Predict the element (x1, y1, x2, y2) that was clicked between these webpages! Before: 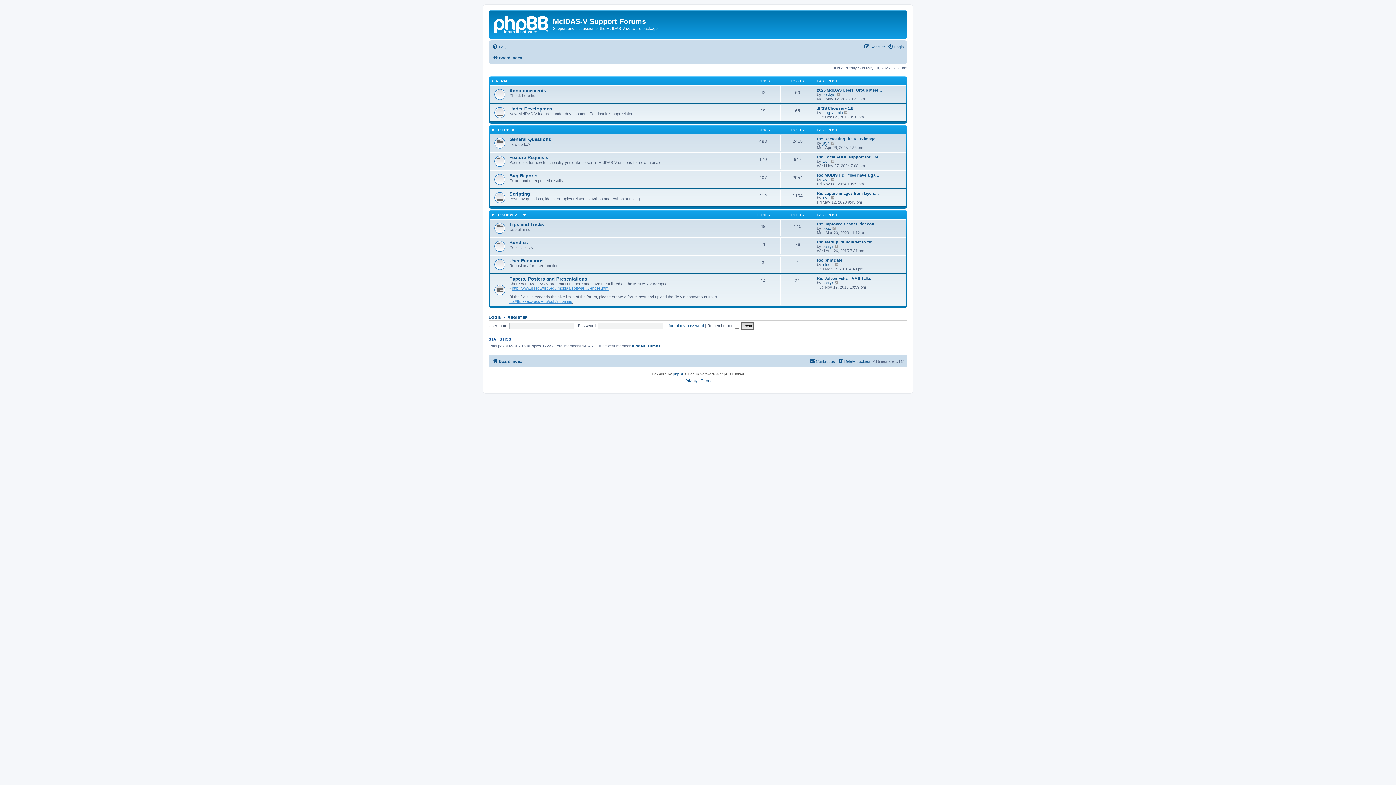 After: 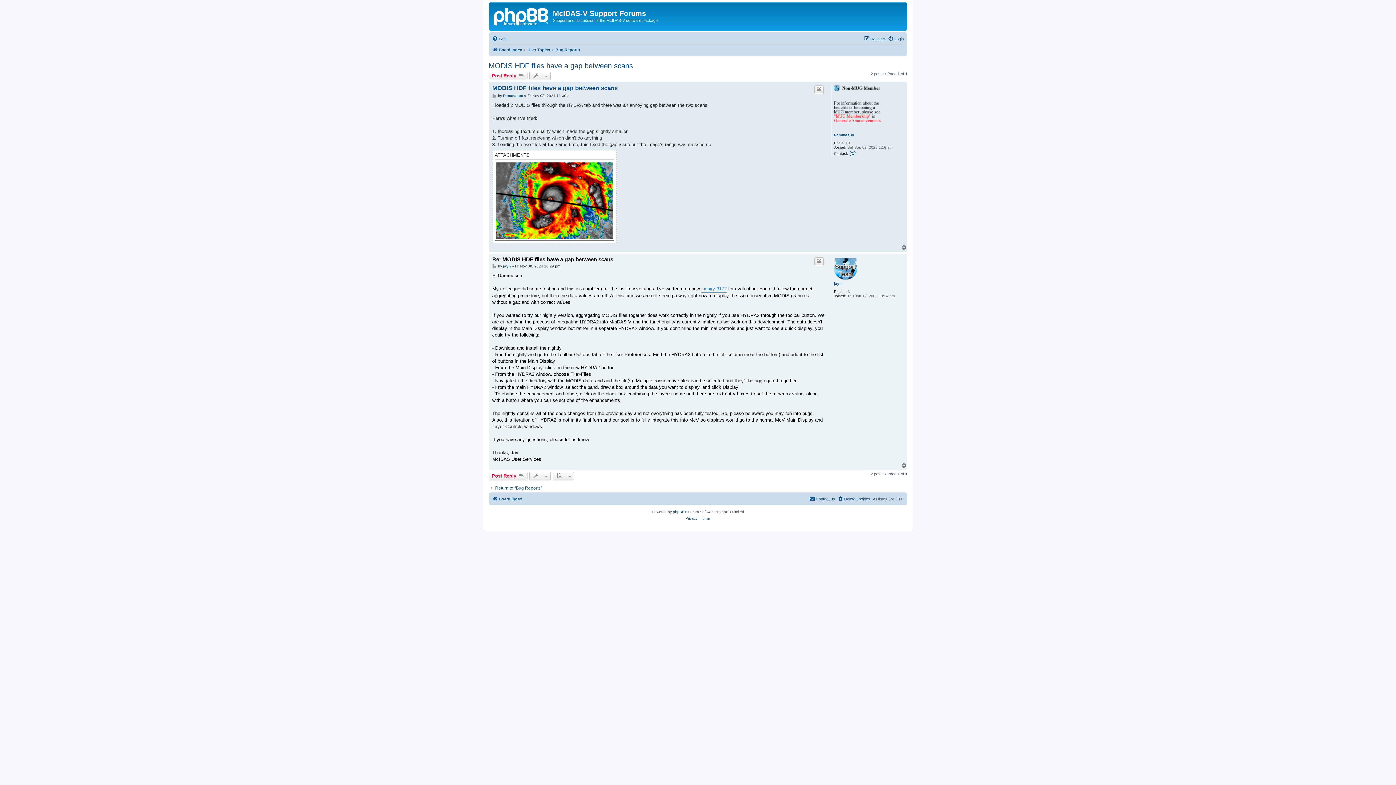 Action: label: Re: MODIS HDF files have a ga… bbox: (817, 173, 879, 177)